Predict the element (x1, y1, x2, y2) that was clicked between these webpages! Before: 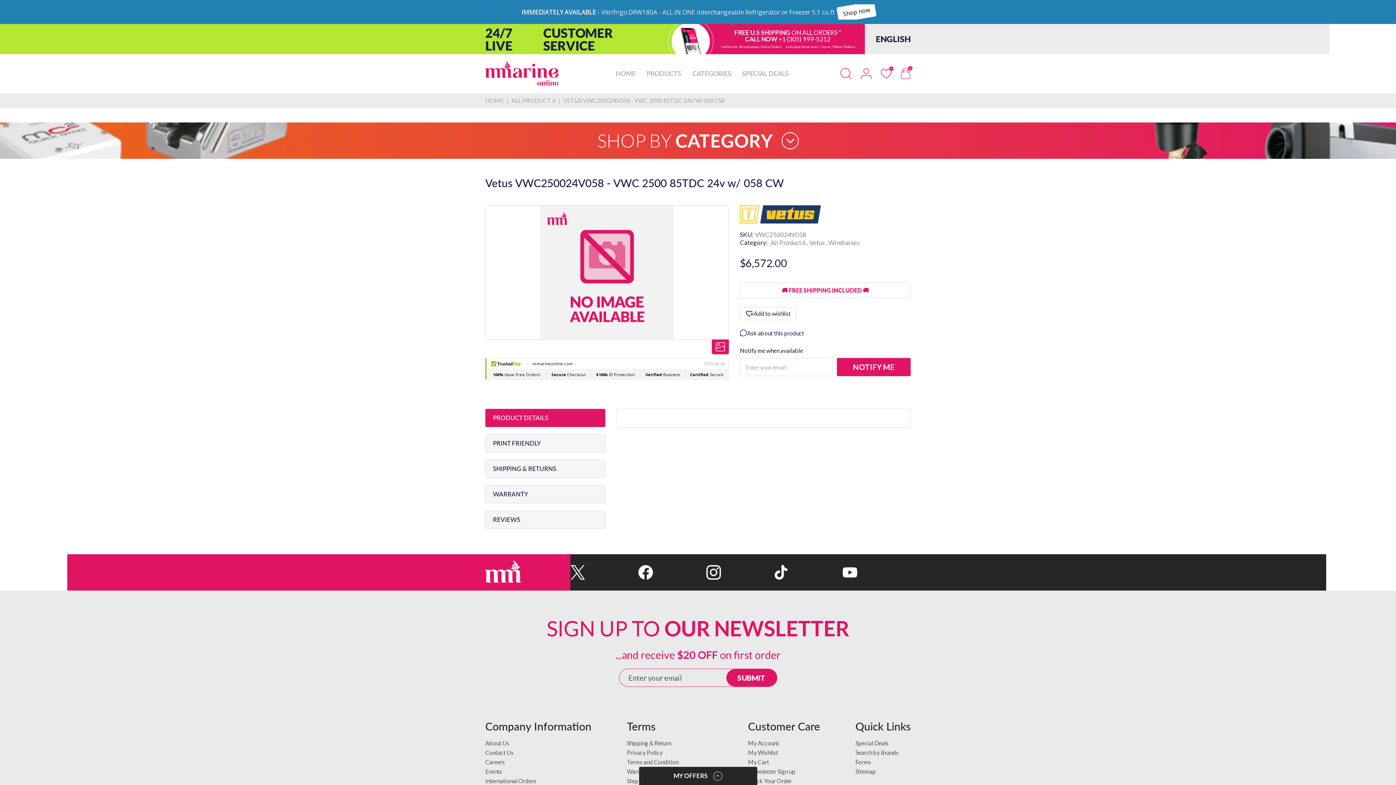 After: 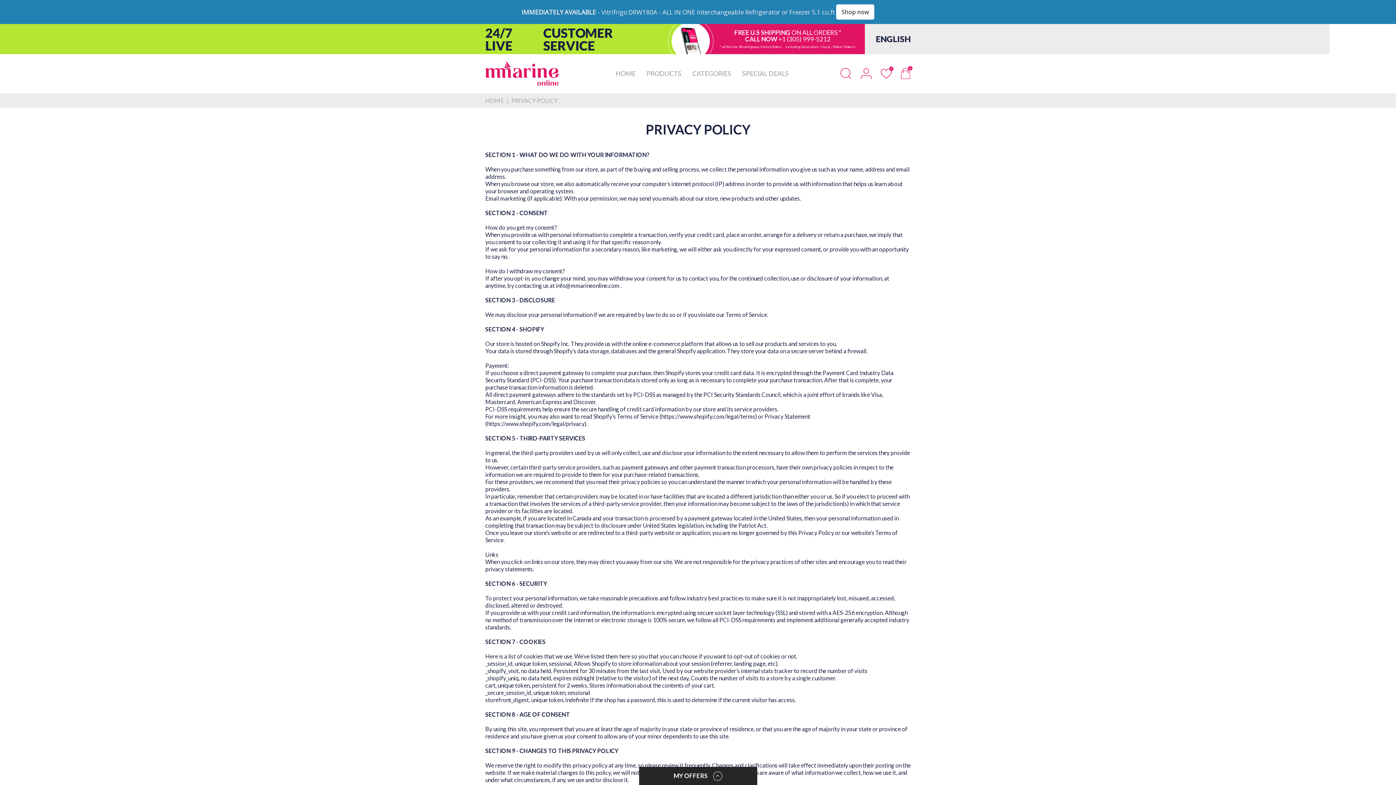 Action: label: Privacy Policy bbox: (627, 729, 662, 736)